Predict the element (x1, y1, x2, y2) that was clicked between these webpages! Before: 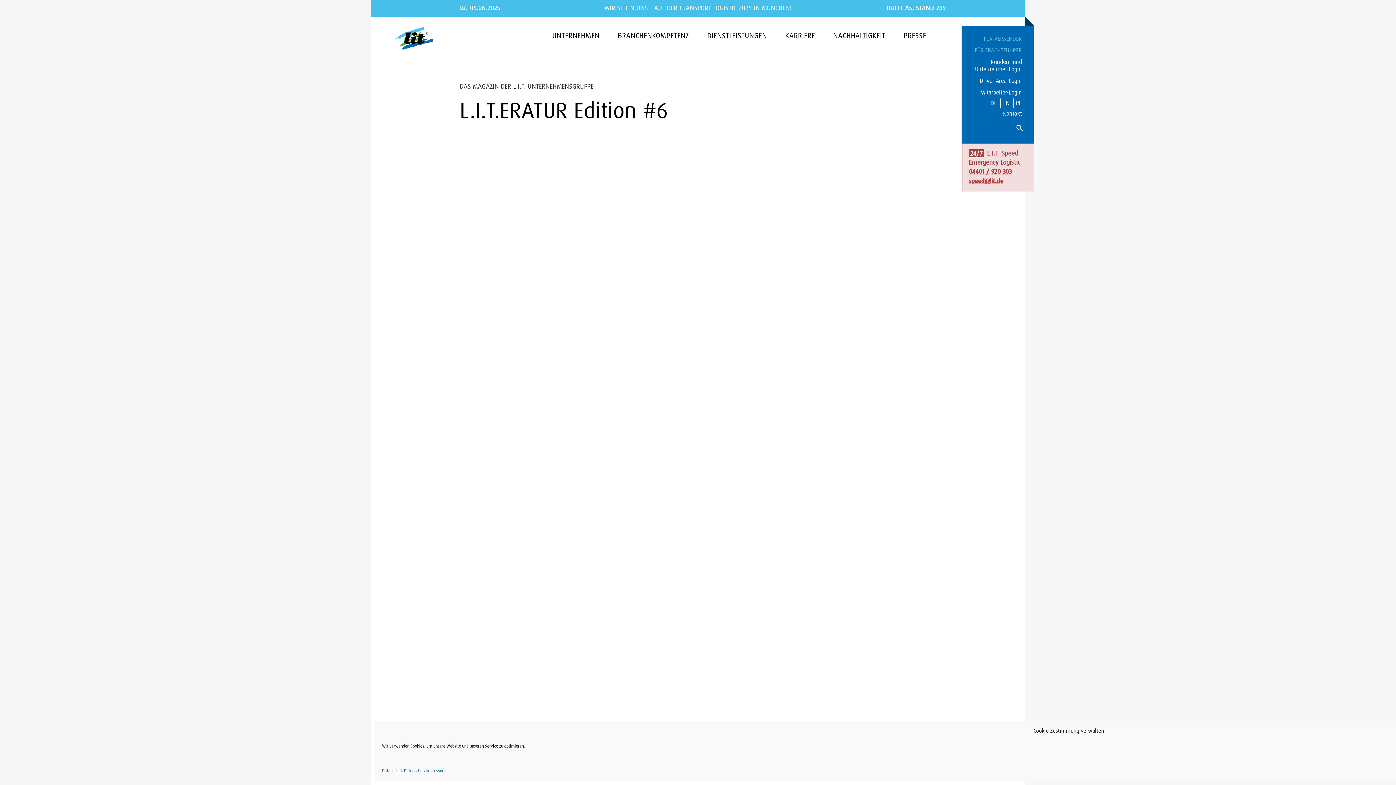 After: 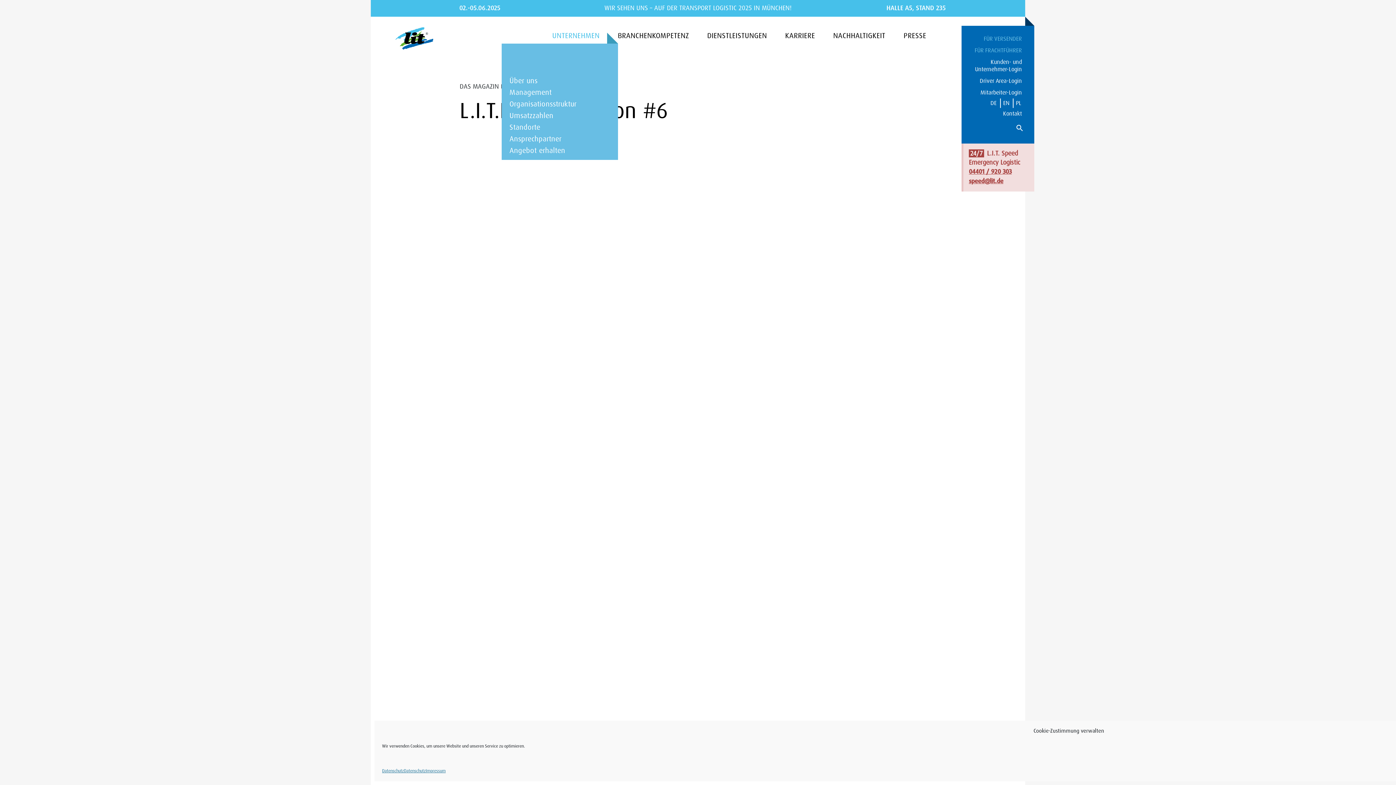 Action: label: UNTERNEHMEN bbox: (545, 27, 610, 43)